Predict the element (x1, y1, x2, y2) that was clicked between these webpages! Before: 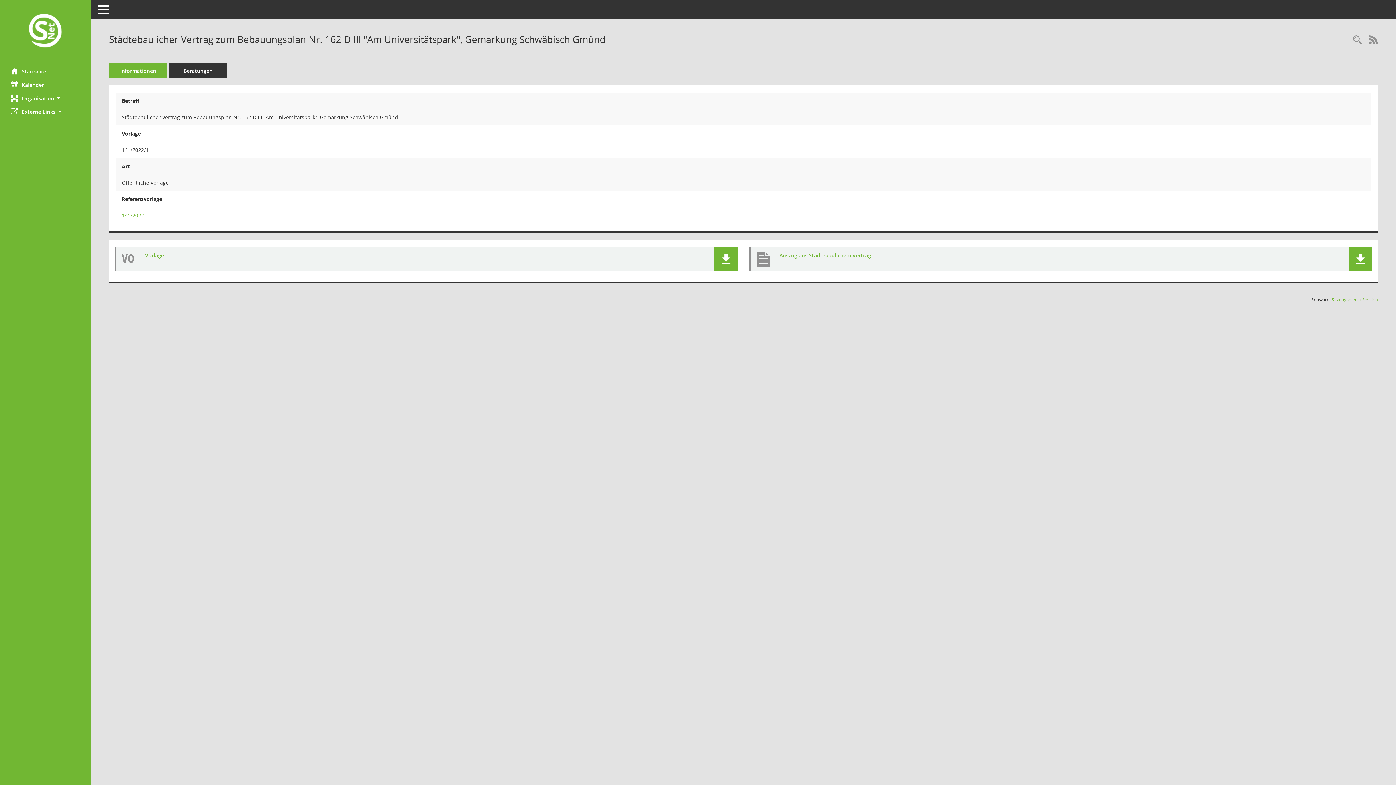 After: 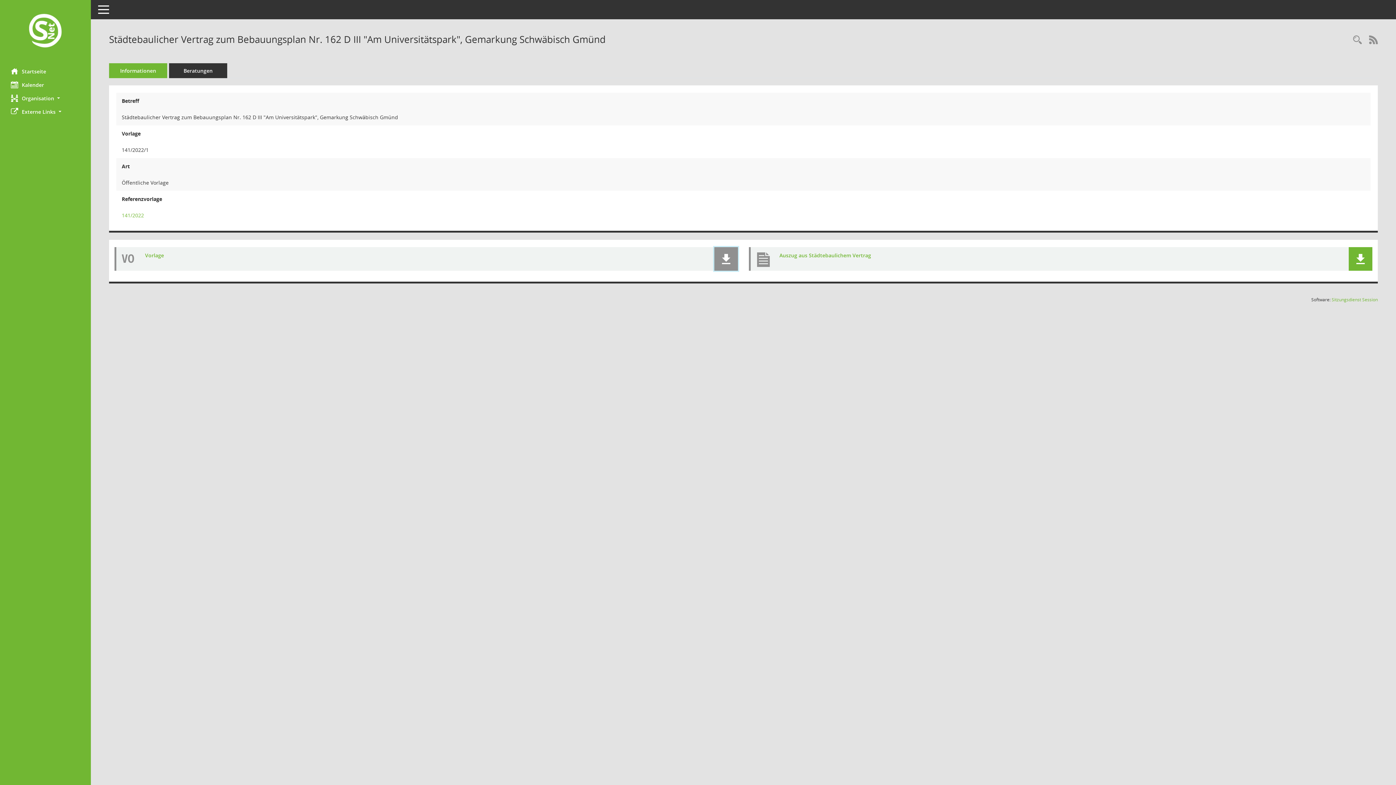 Action: bbox: (721, 254, 731, 264)